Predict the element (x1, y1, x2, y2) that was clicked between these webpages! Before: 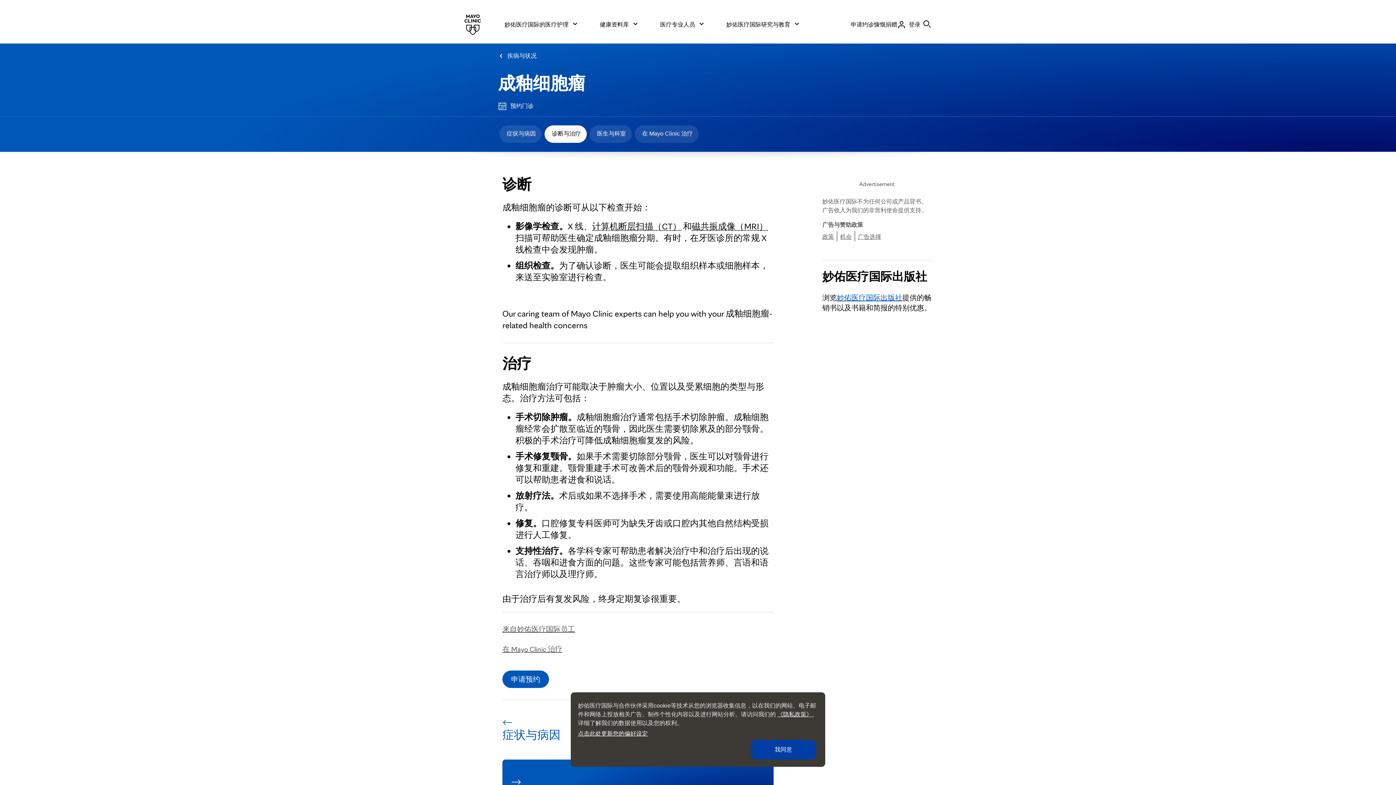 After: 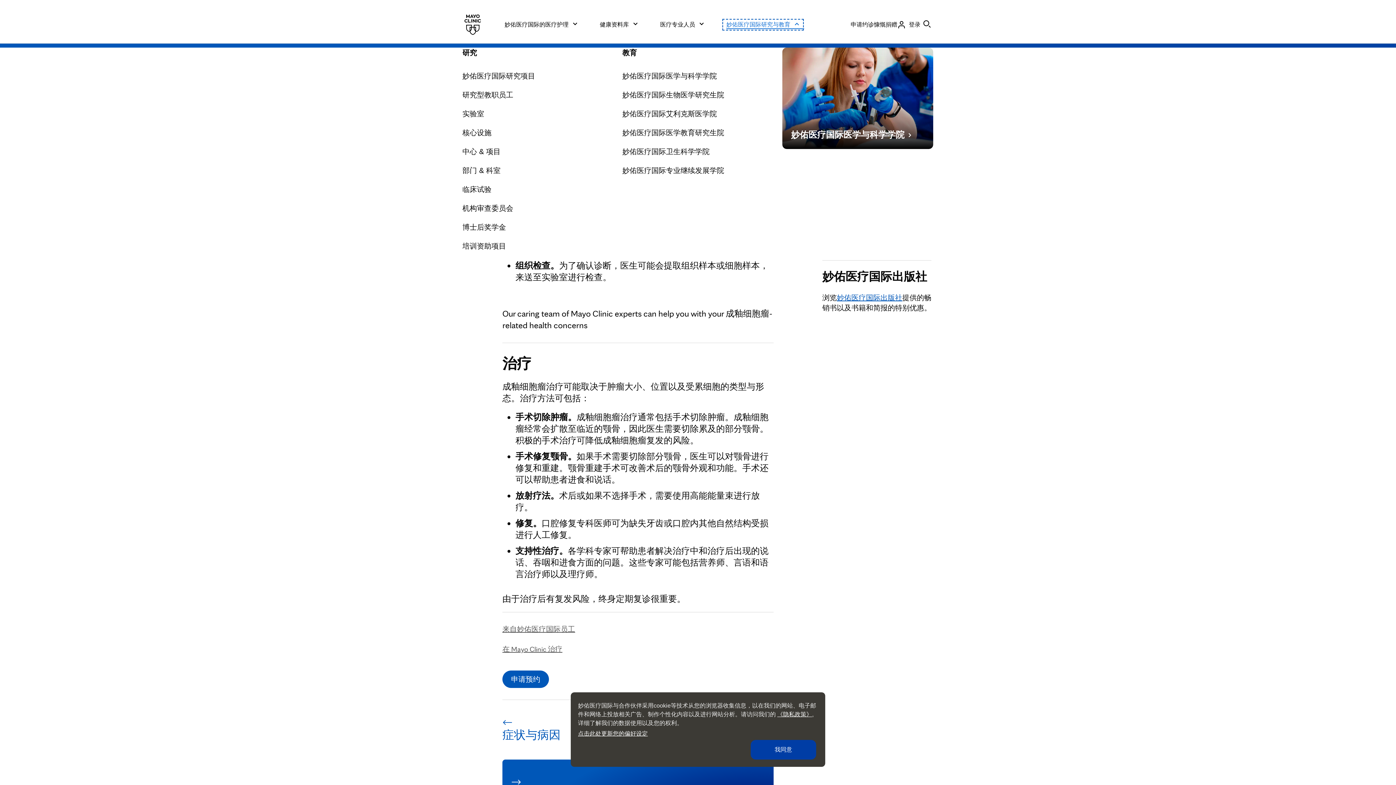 Action: label: 妙佑医疗国际研究与教育 bbox: (724, 20, 802, 28)